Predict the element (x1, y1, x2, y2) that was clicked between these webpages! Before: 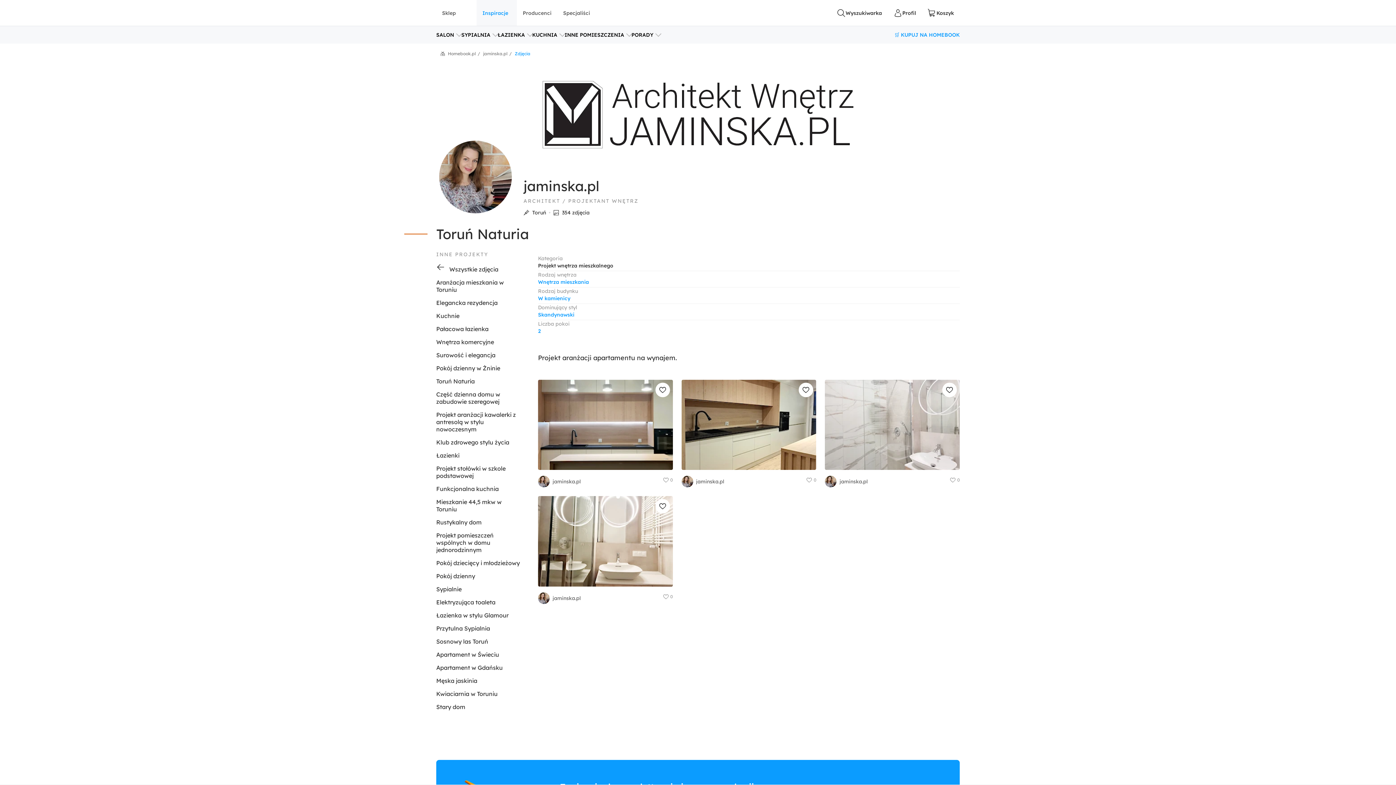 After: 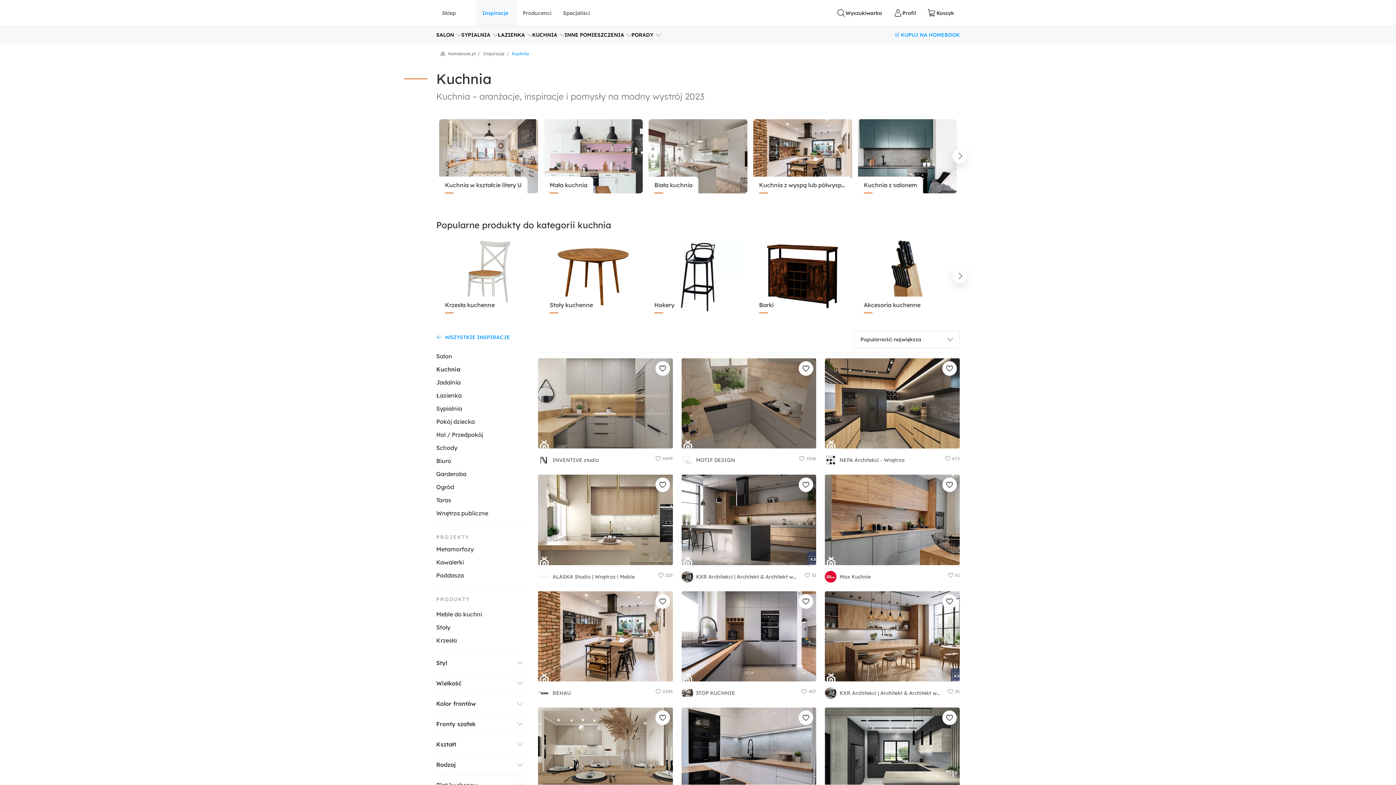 Action: bbox: (532, 26, 564, 43) label: KUCHNIA